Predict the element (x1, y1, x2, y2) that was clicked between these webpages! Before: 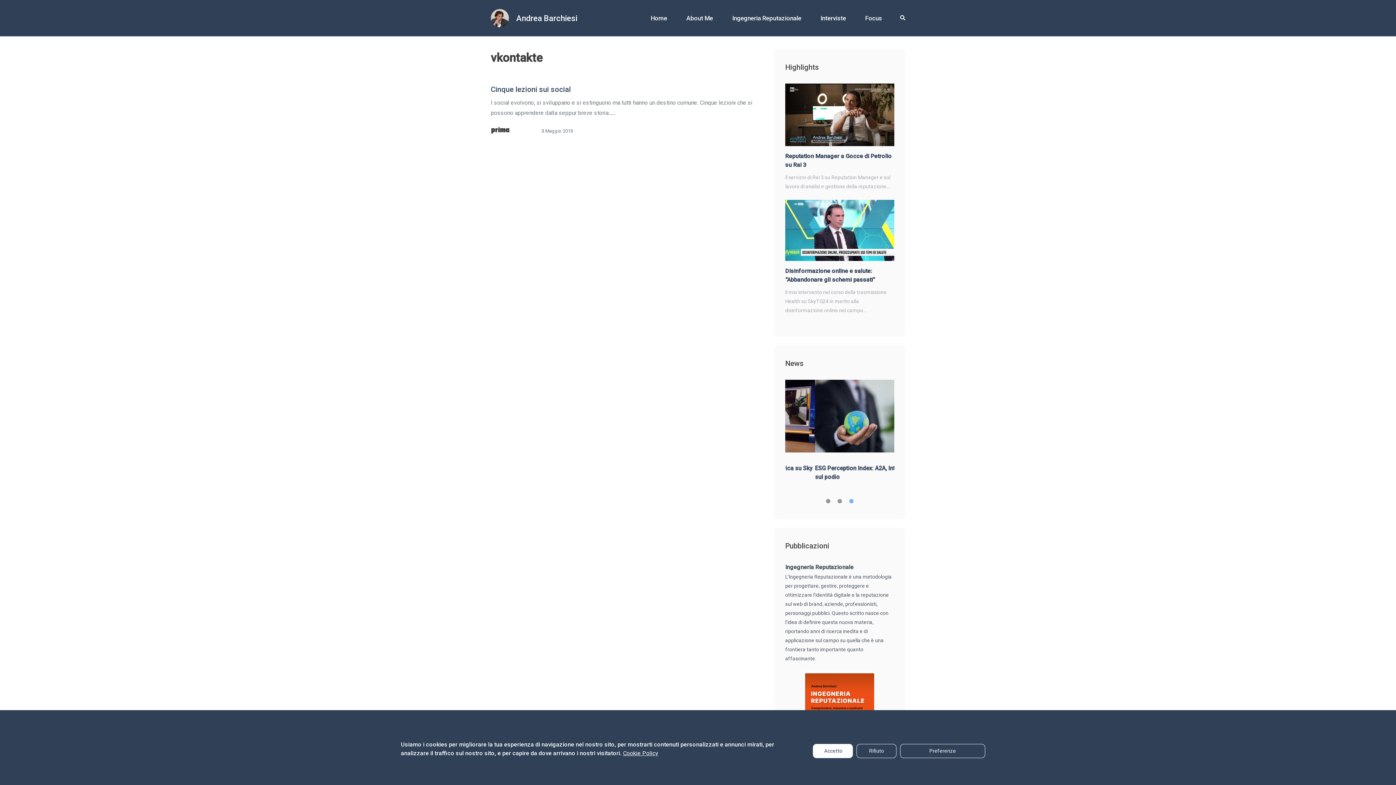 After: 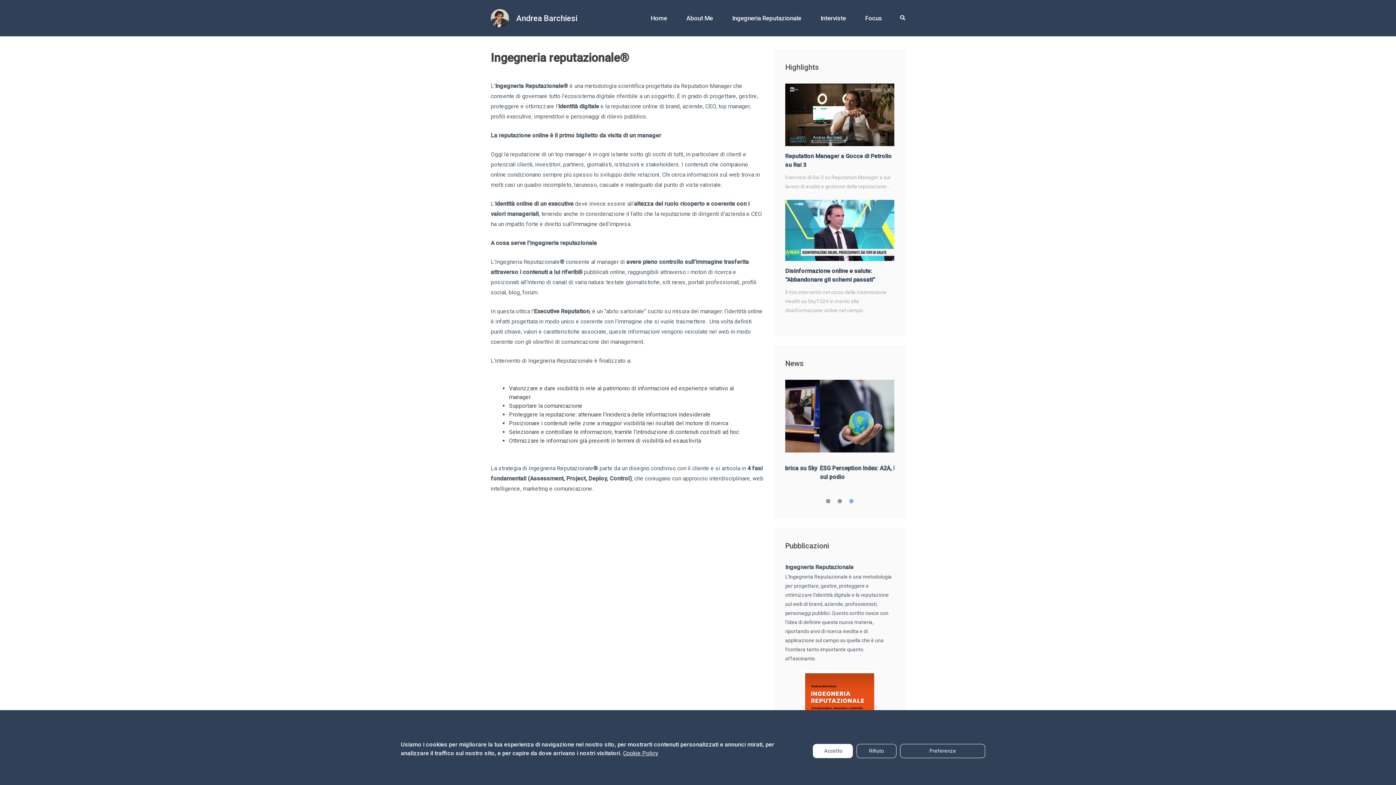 Action: label: Ingegneria Reputazionale bbox: (732, 12, 801, 24)